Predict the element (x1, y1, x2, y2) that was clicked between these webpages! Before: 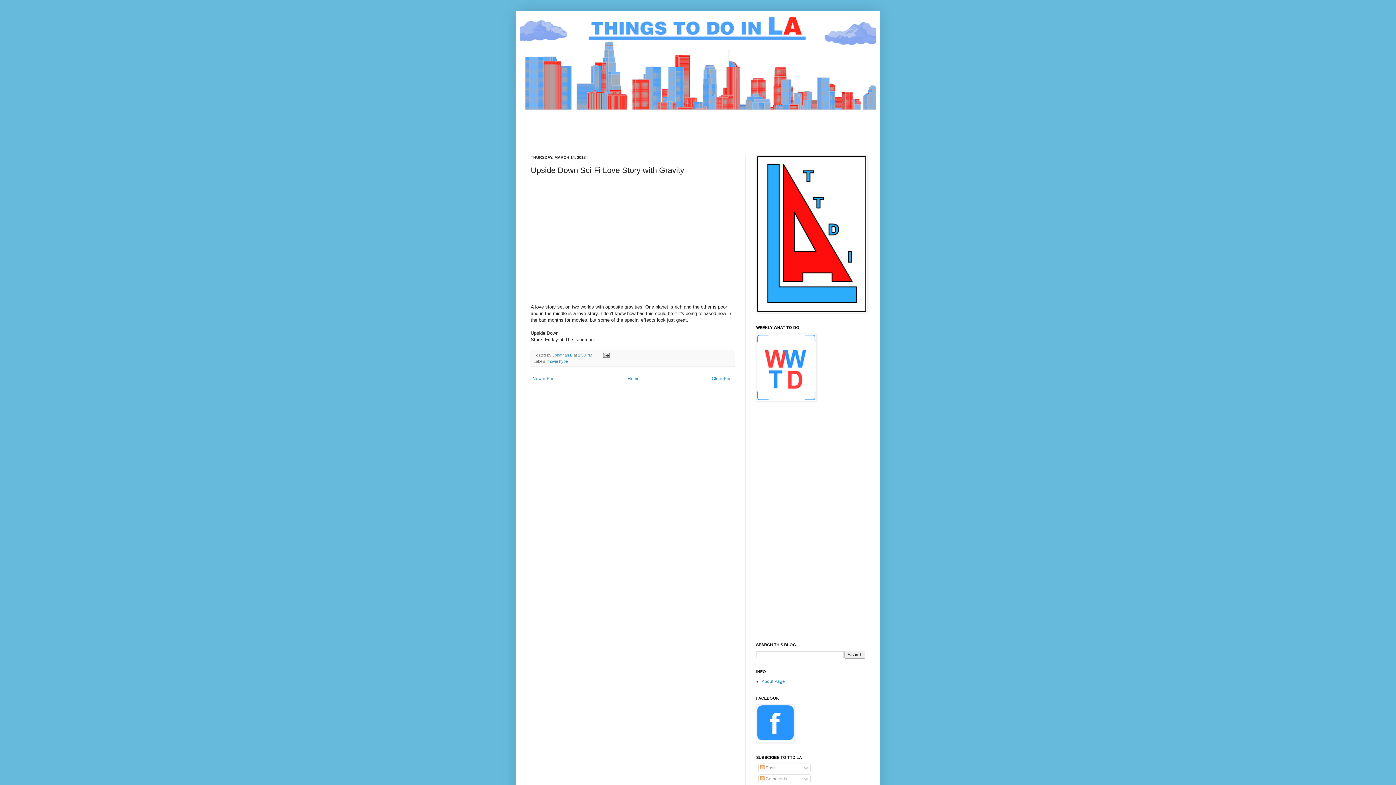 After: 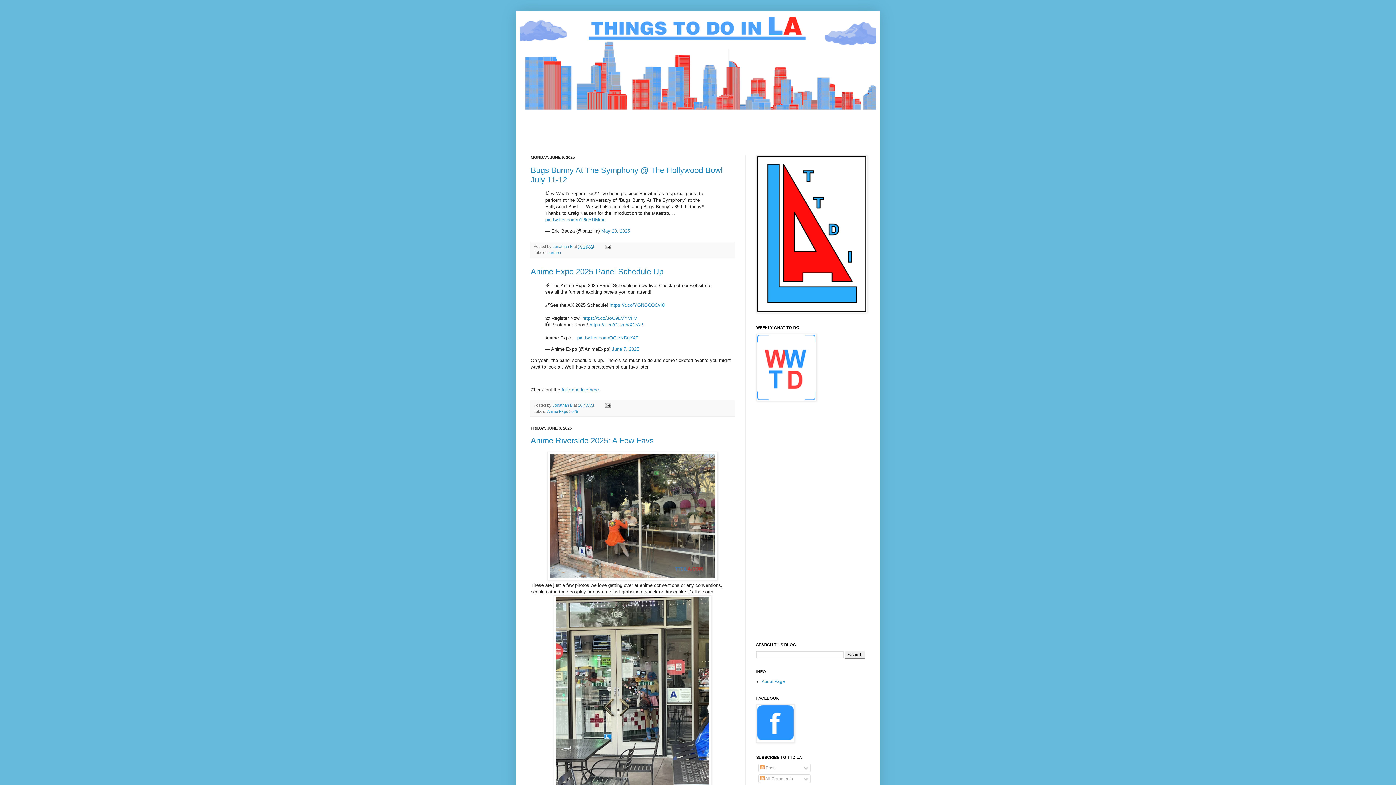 Action: label: Home bbox: (626, 374, 641, 383)